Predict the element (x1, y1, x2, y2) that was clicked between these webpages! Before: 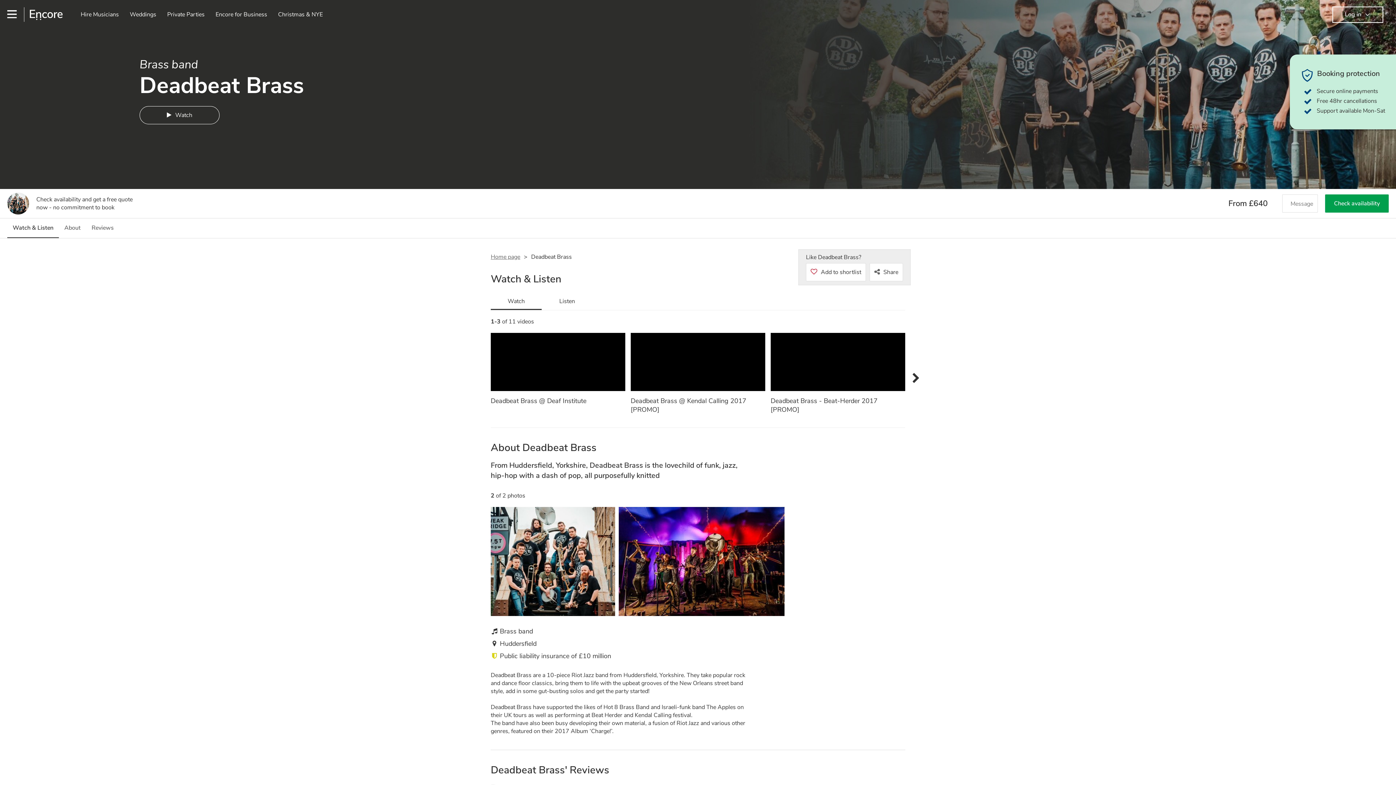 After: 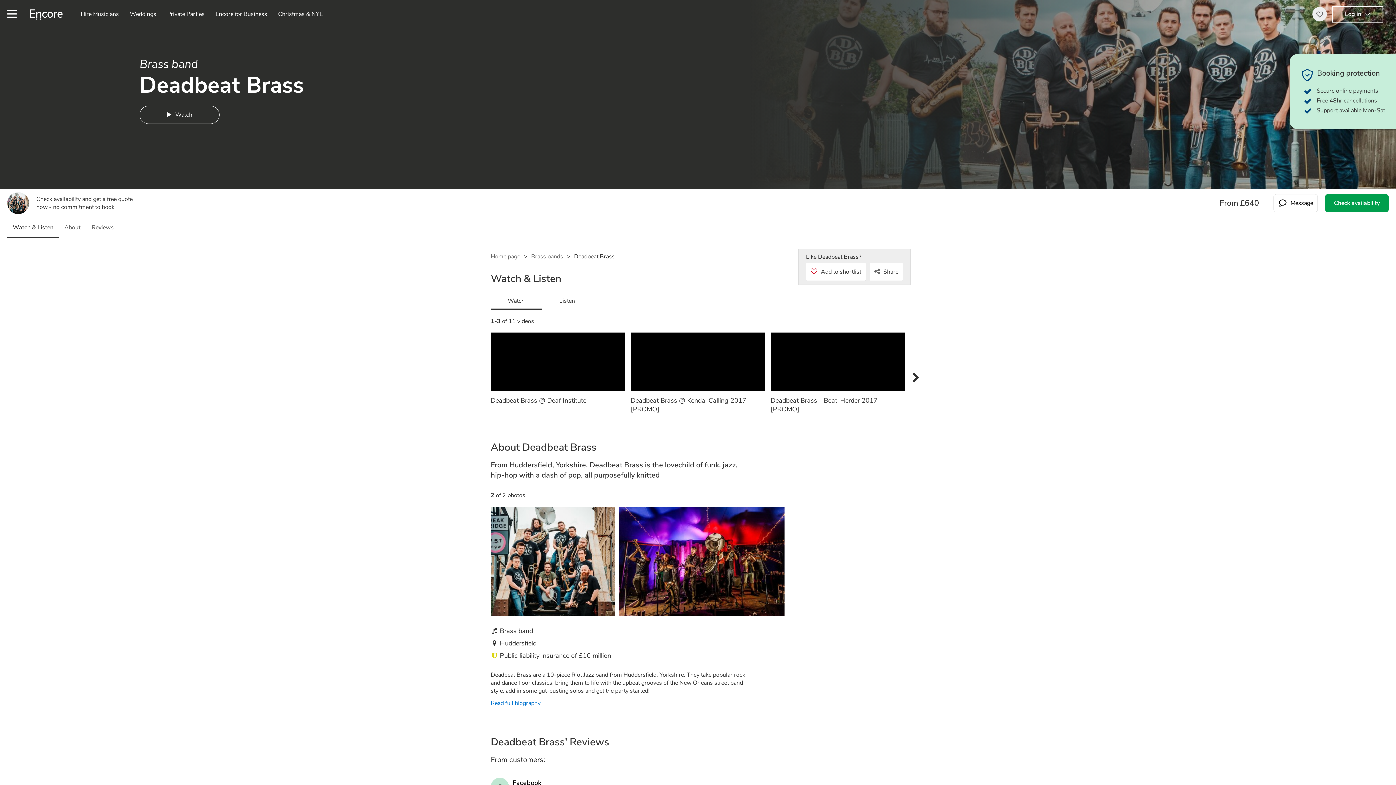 Action: label: Add to shortlist bbox: (806, 263, 866, 281)